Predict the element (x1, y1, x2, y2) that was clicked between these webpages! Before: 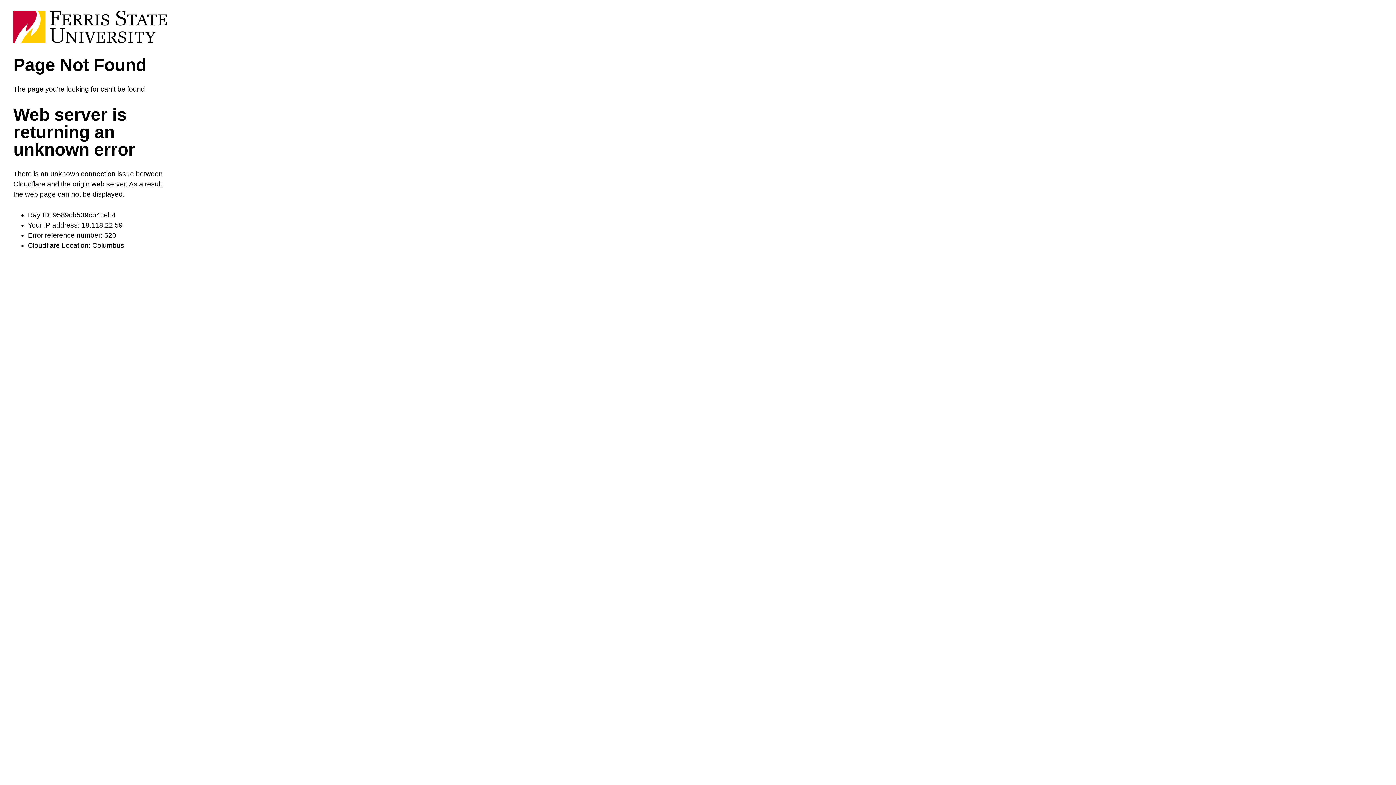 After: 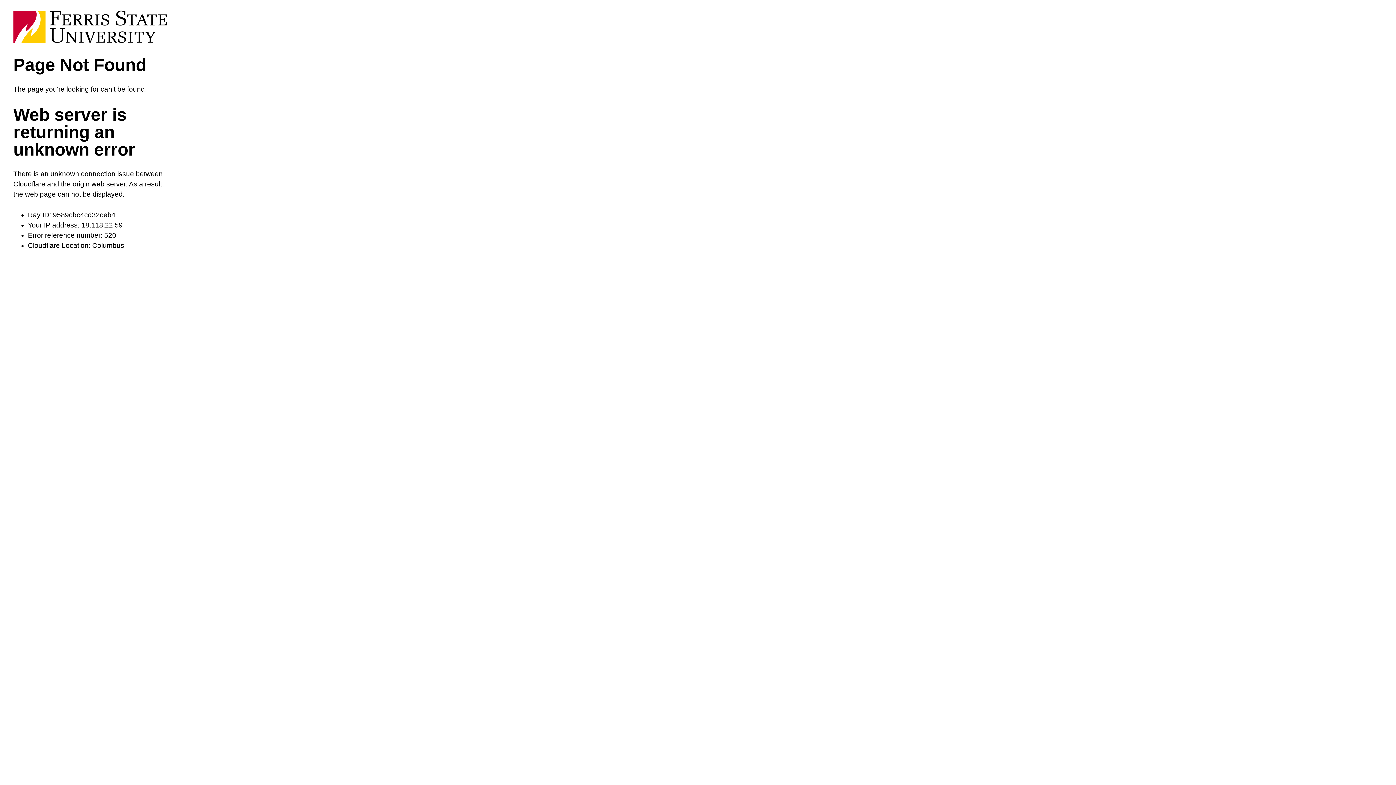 Action: bbox: (13, 10, 173, 45)